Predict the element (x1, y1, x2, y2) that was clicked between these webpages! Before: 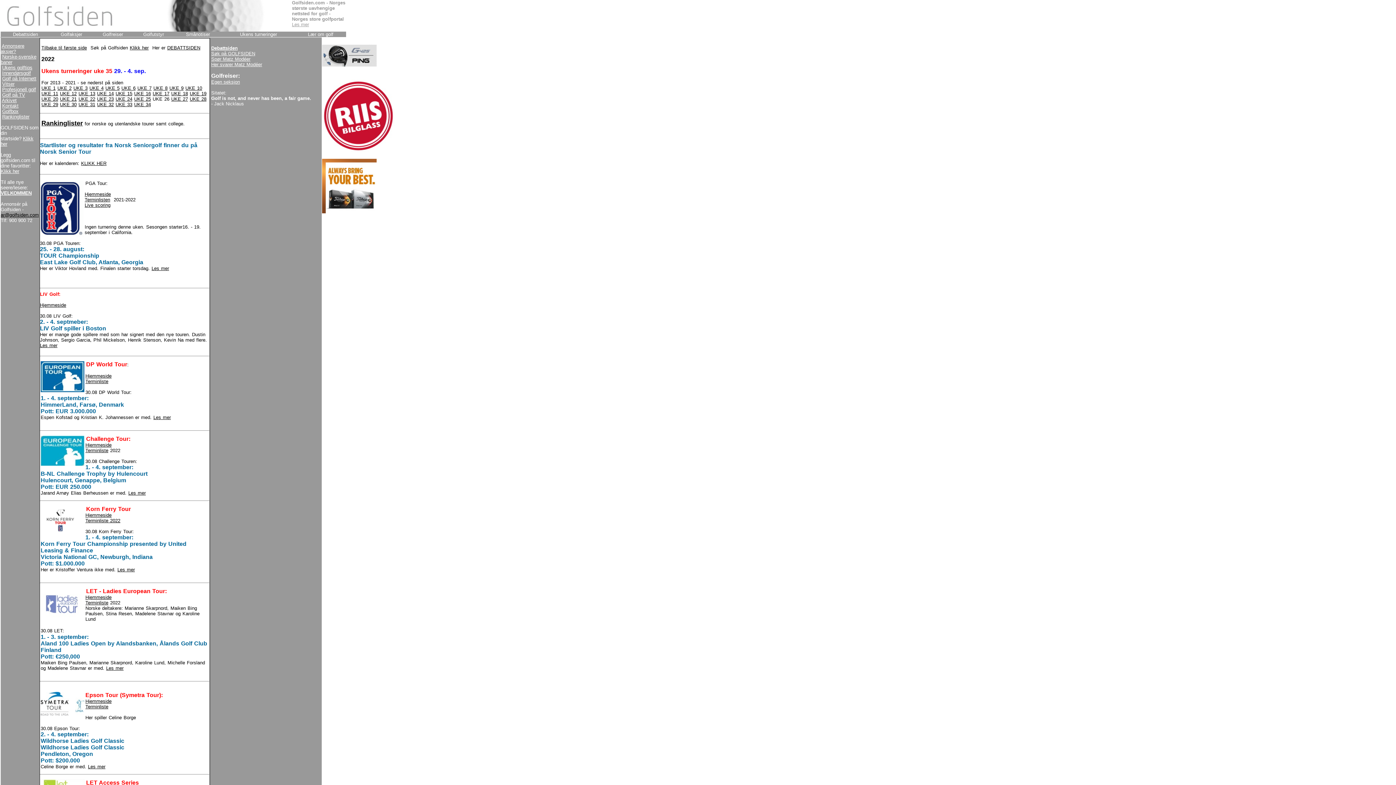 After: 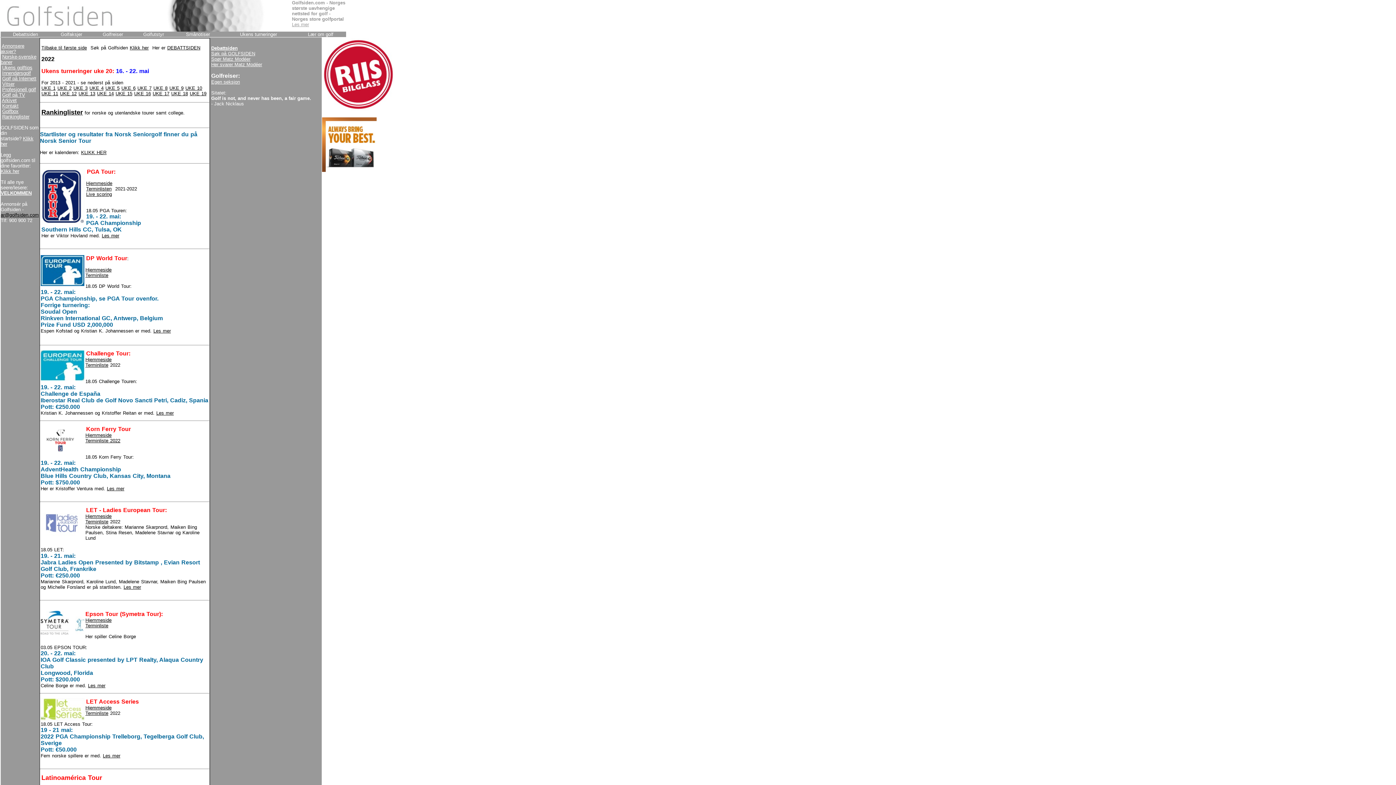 Action: label: UKE 20 bbox: (41, 96, 58, 101)